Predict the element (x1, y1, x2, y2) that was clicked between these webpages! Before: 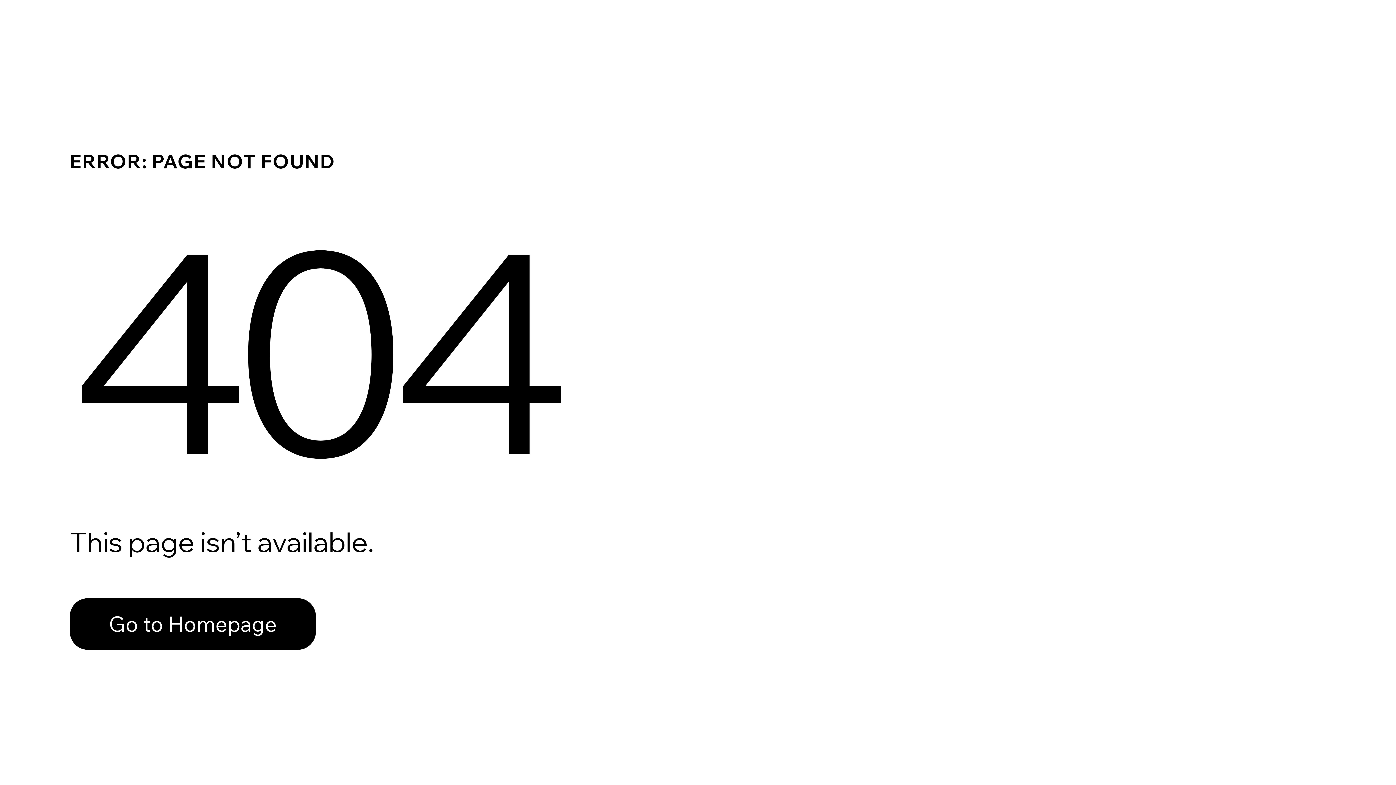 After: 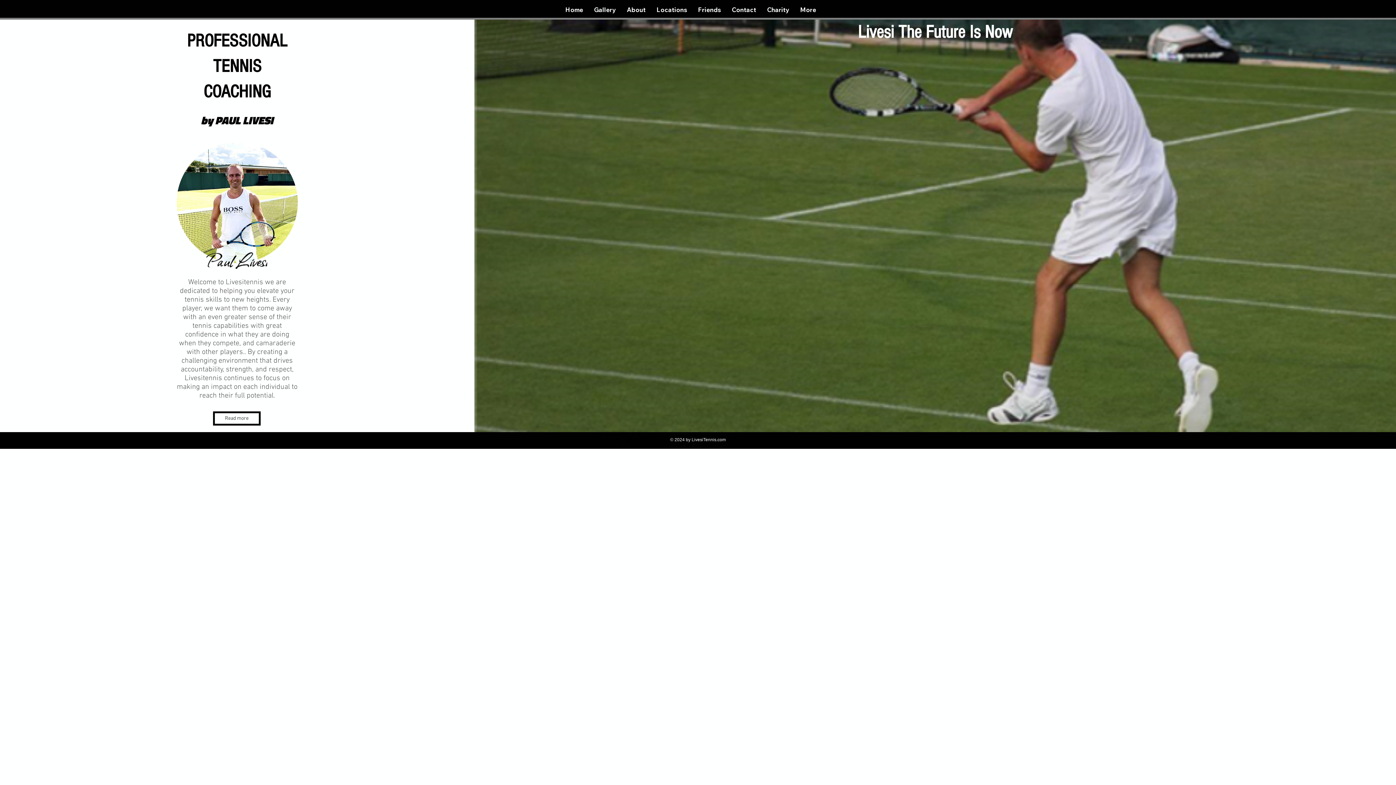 Action: bbox: (69, 598, 316, 650) label: Go to Homepage